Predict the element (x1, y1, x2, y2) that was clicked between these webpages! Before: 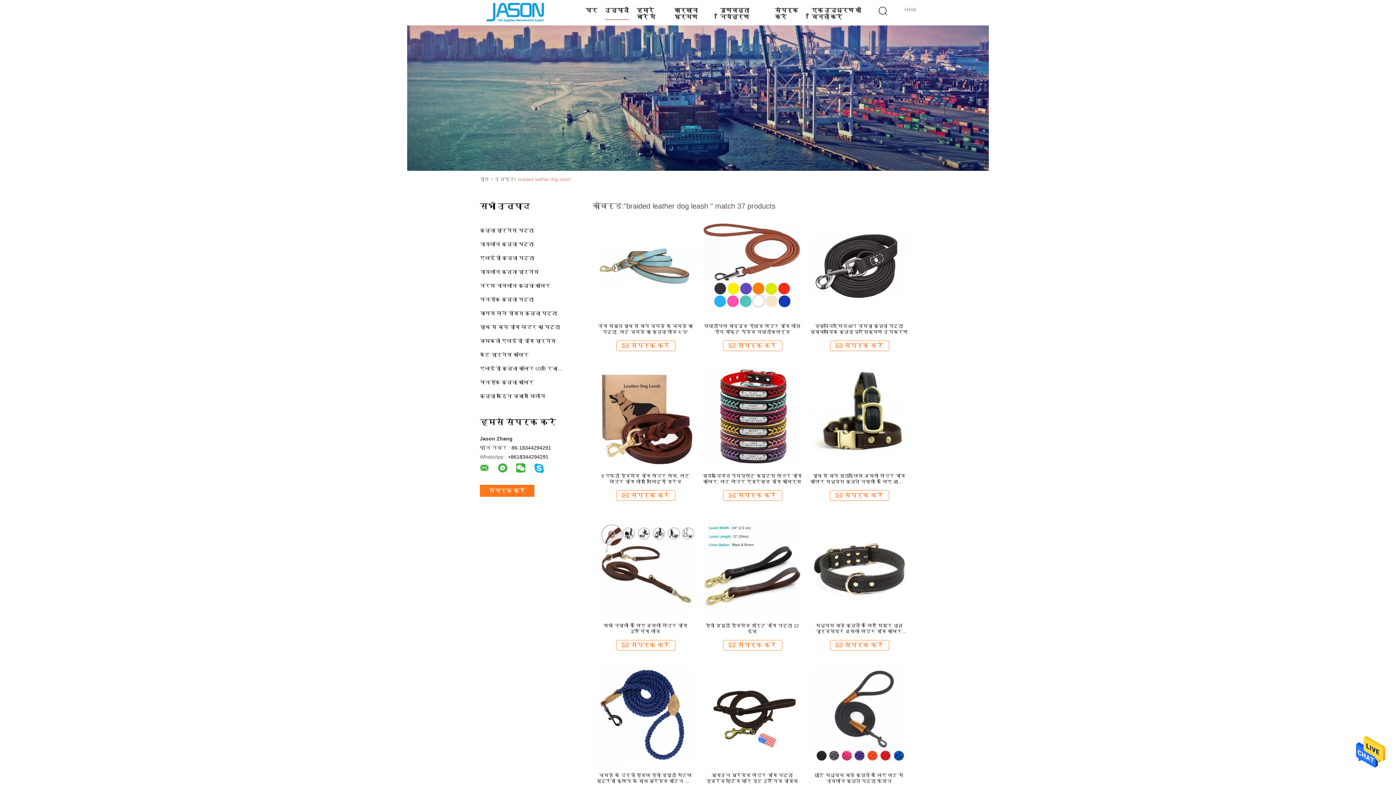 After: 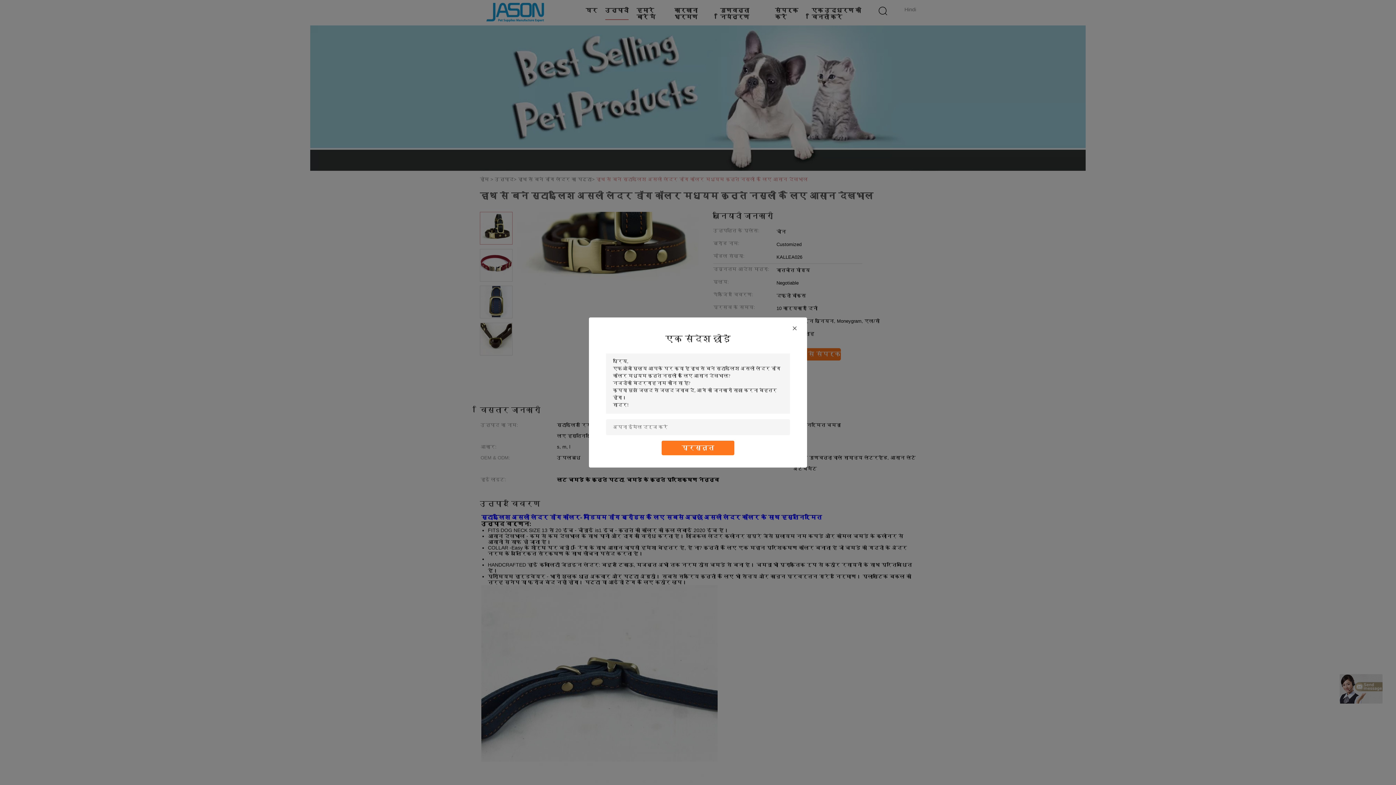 Action: label: हाथ से बने स्टाइलिश असली लेदर डॉग कॉलर मध्यम कुत्ते नस्लों के लिए आसान देखभाल bbox: (809, 473, 908, 490)